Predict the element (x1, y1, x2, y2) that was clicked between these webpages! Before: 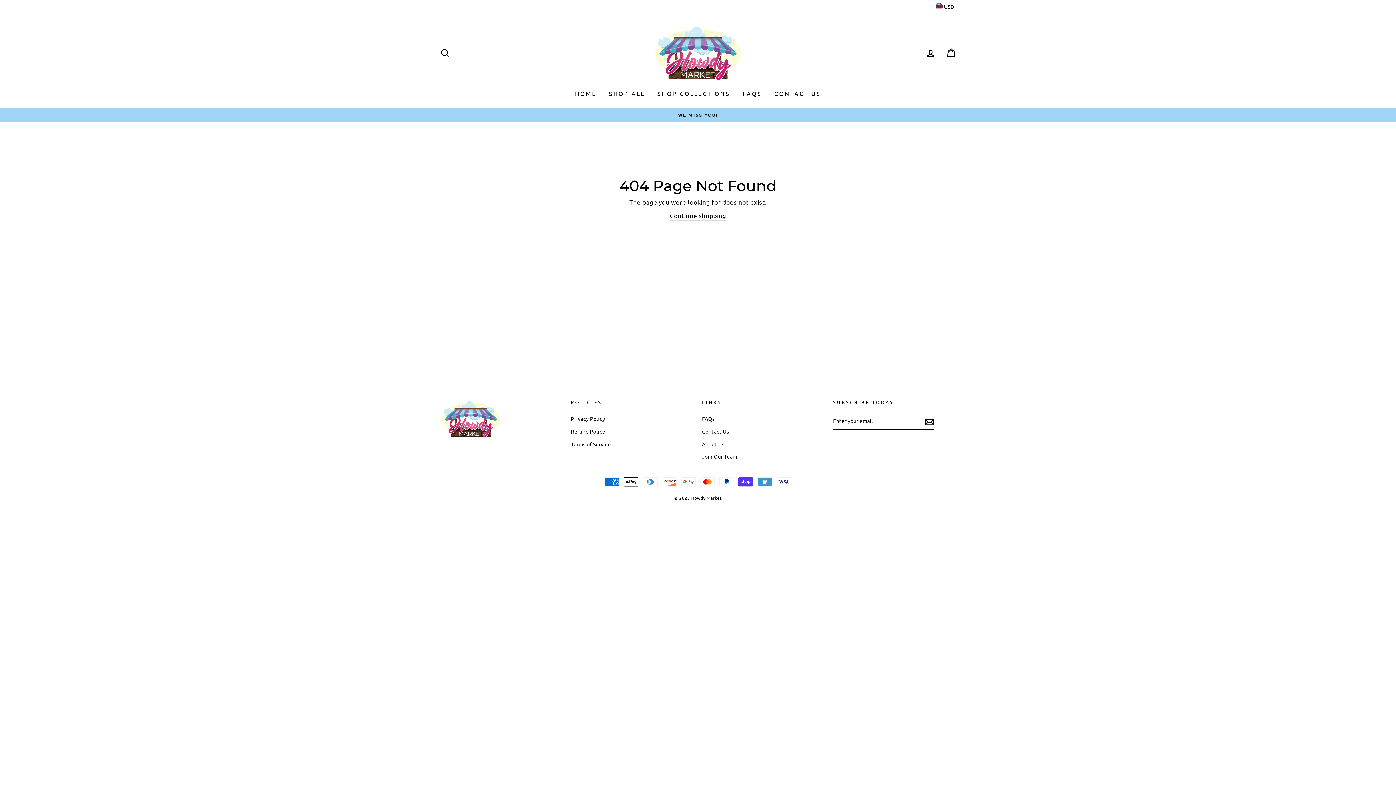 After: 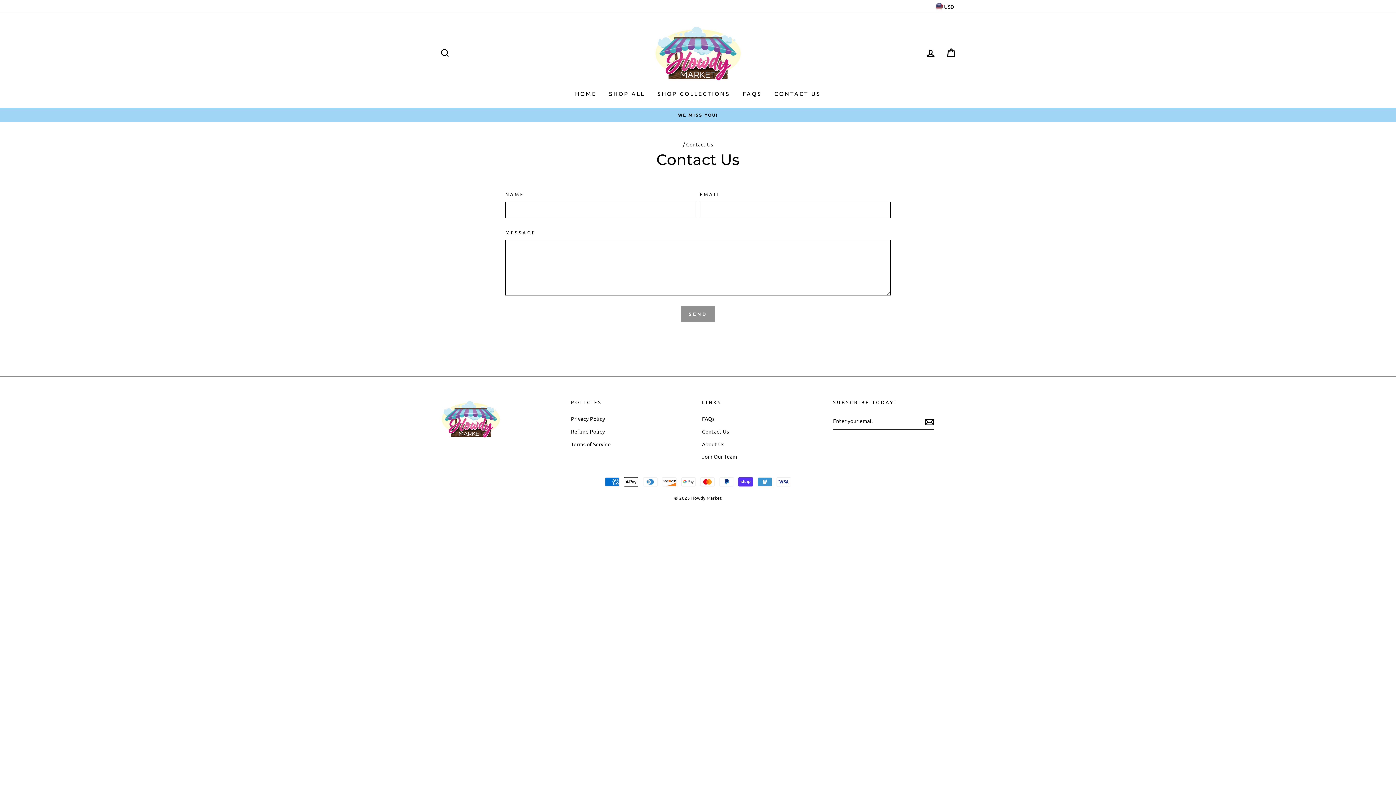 Action: bbox: (702, 426, 729, 437) label: Contact Us